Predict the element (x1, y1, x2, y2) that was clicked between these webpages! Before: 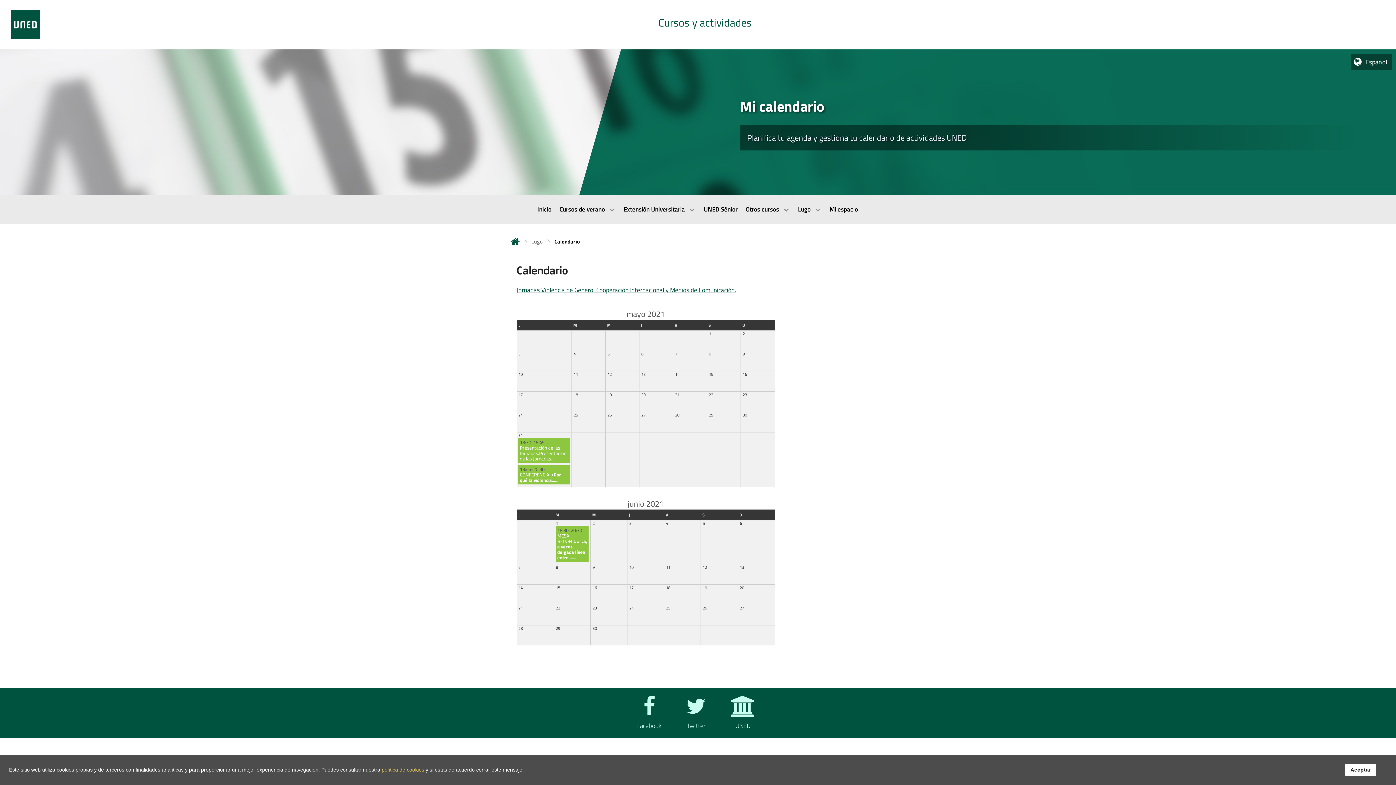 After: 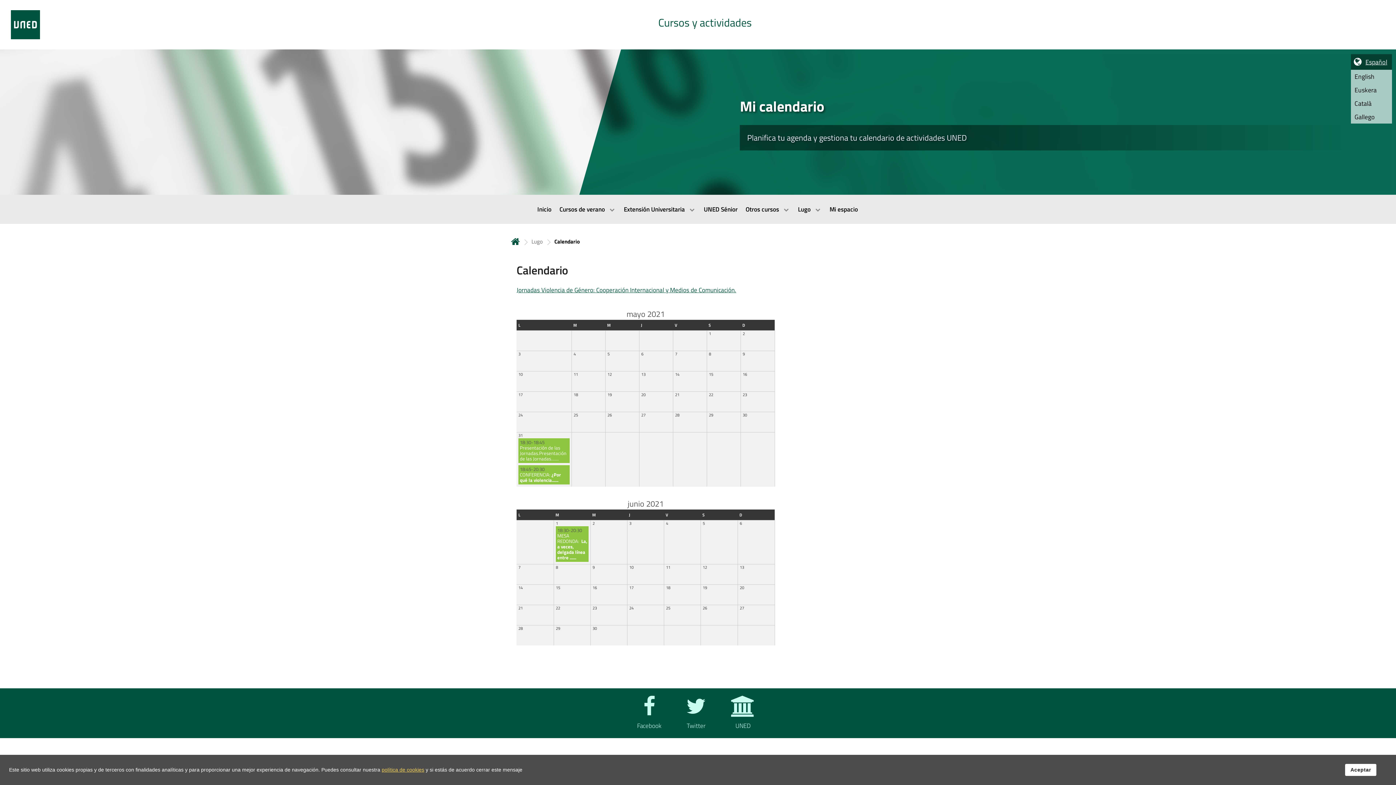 Action: bbox: (1365, 57, 1387, 66) label: Español